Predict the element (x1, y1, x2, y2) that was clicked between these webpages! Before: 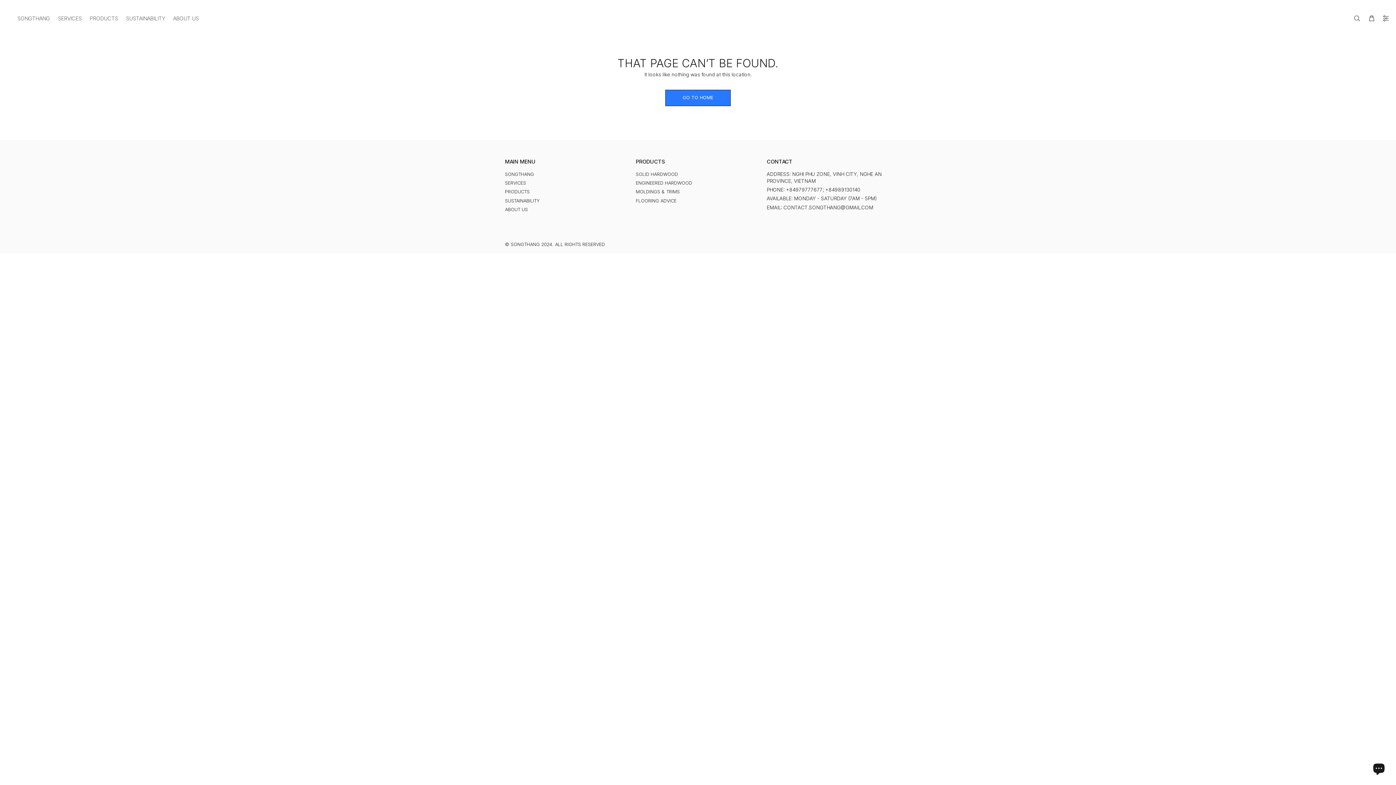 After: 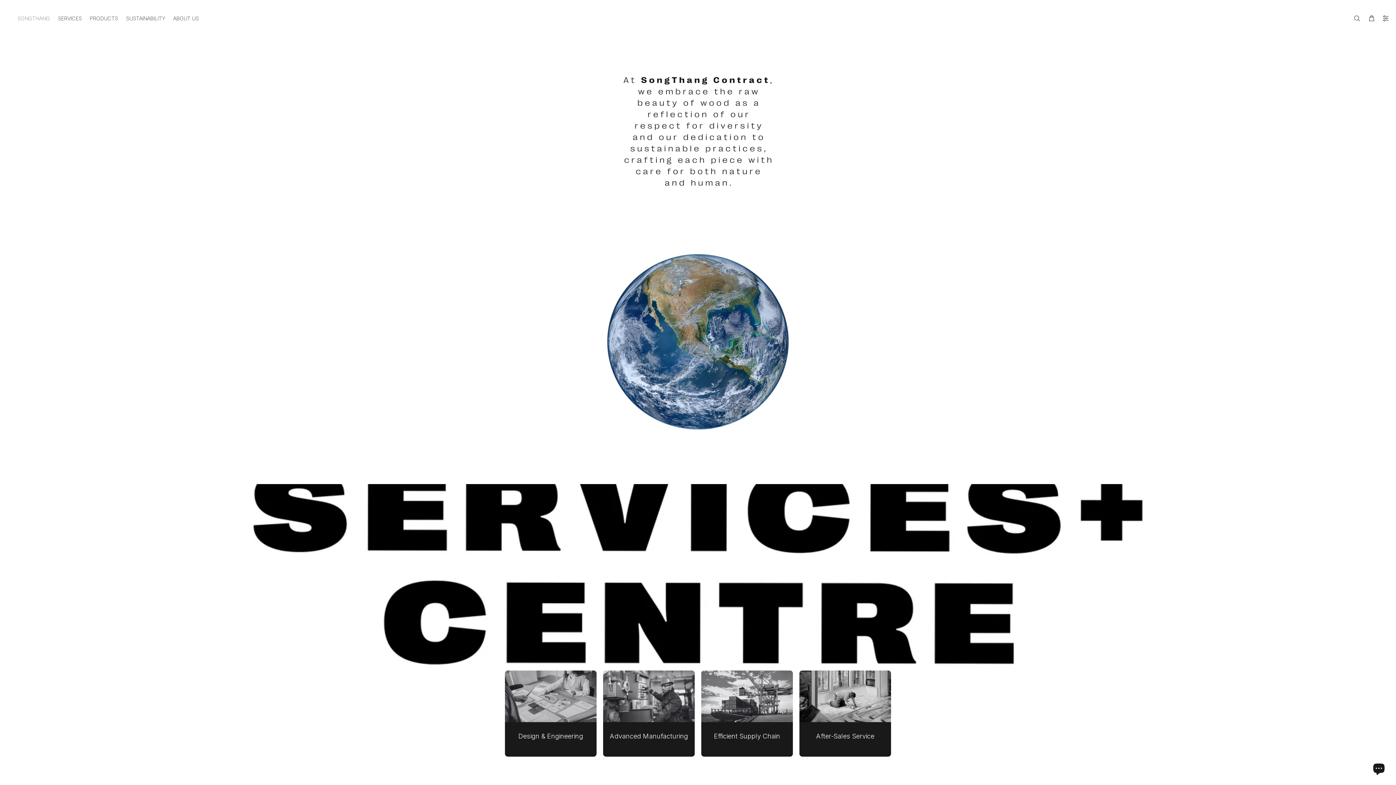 Action: bbox: (14, 14, 59, 26) label: SONGTHANG